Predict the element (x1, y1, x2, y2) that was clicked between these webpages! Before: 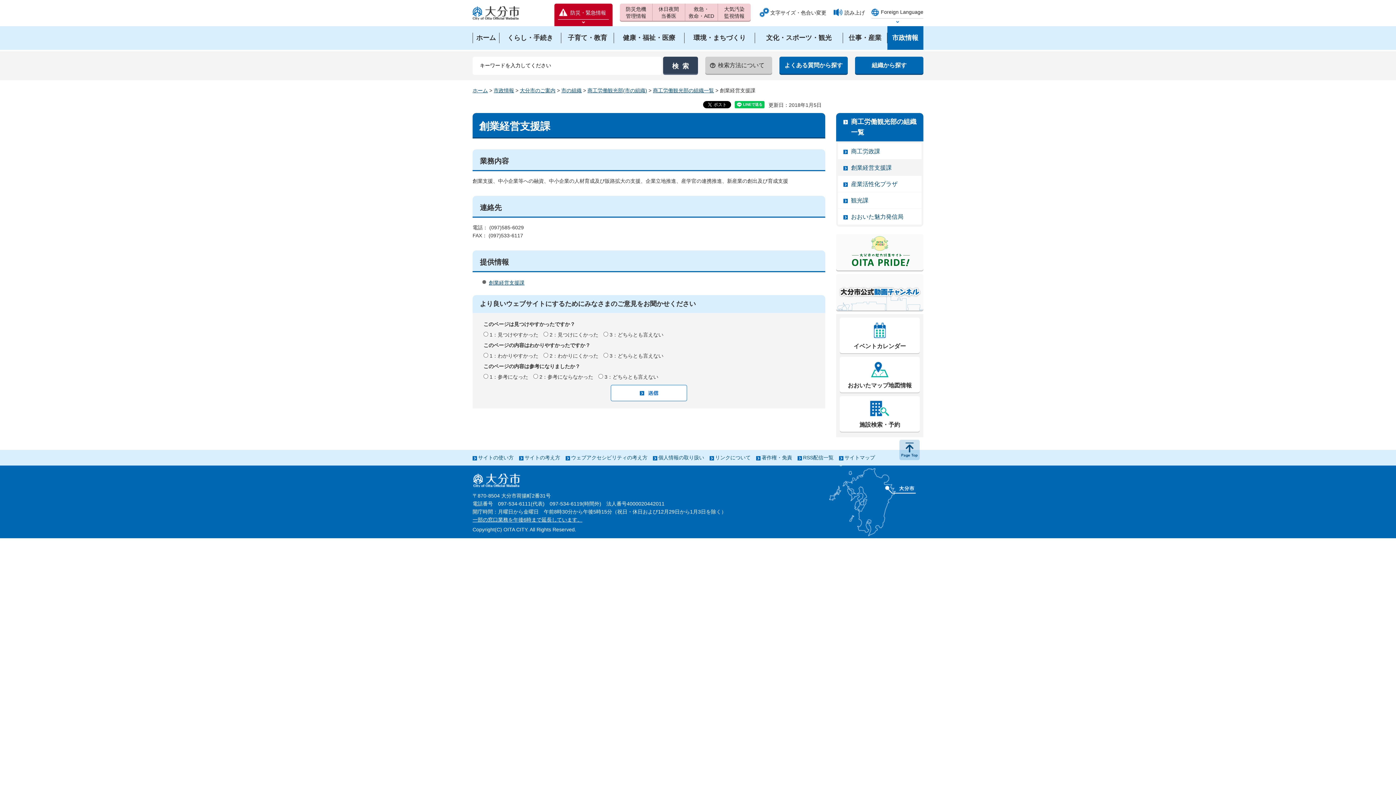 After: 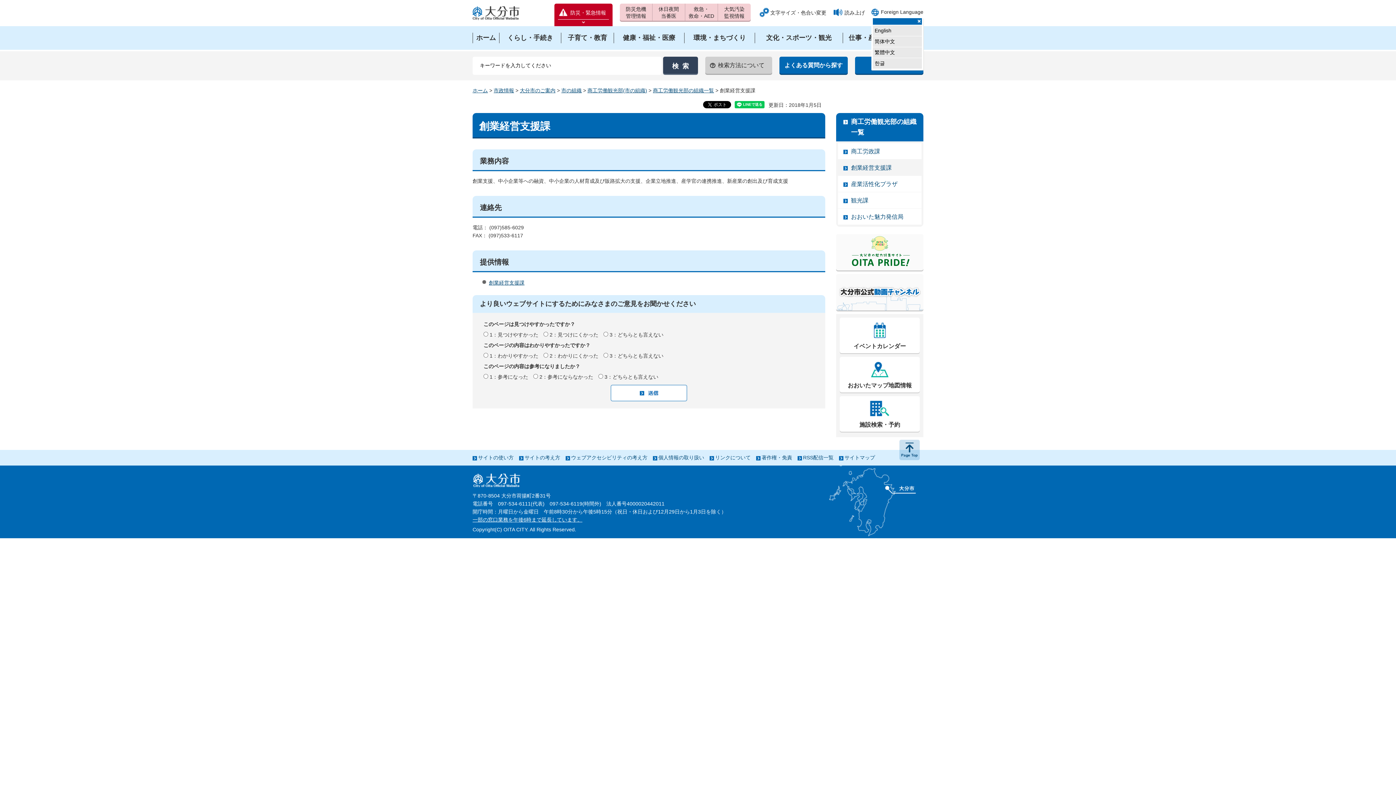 Action: bbox: (871, 18, 923, 25) label: Select Language